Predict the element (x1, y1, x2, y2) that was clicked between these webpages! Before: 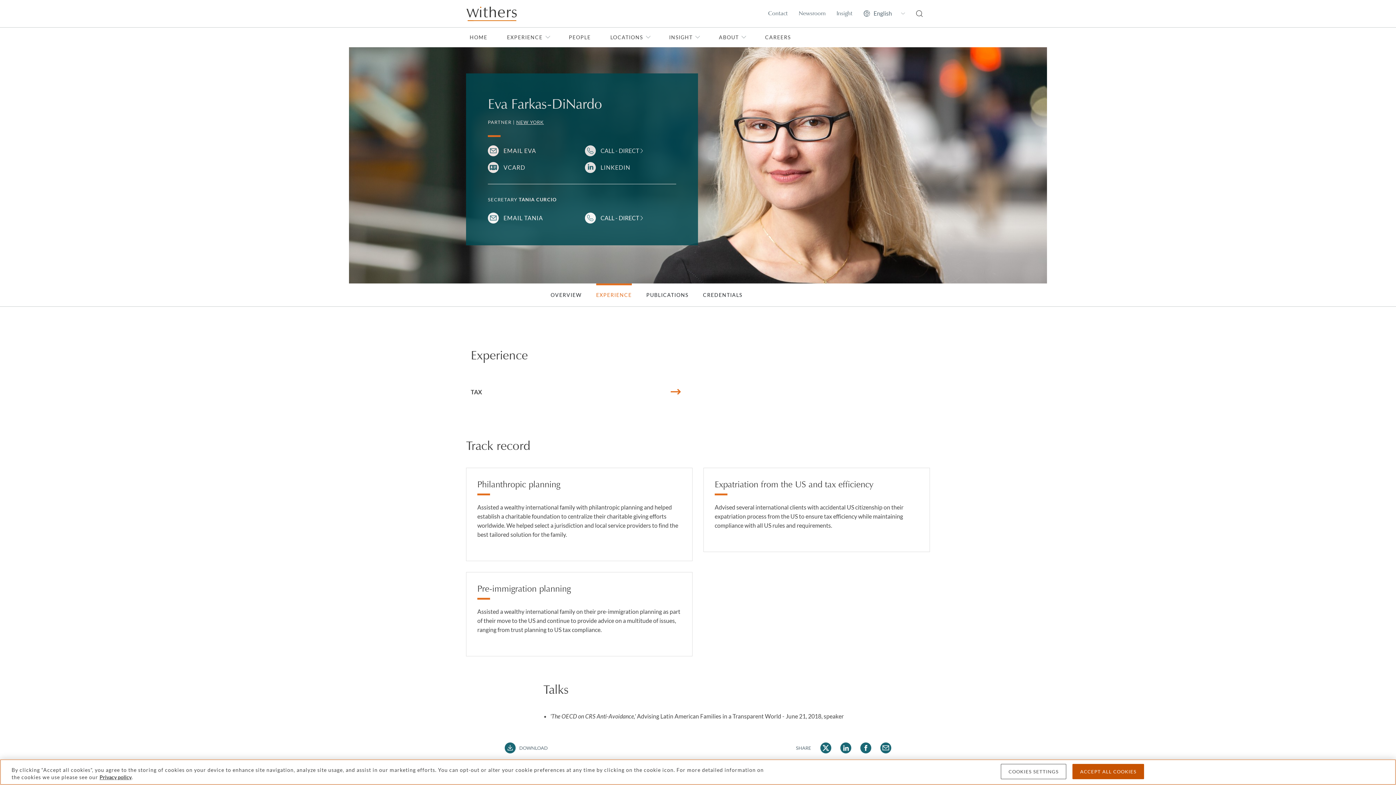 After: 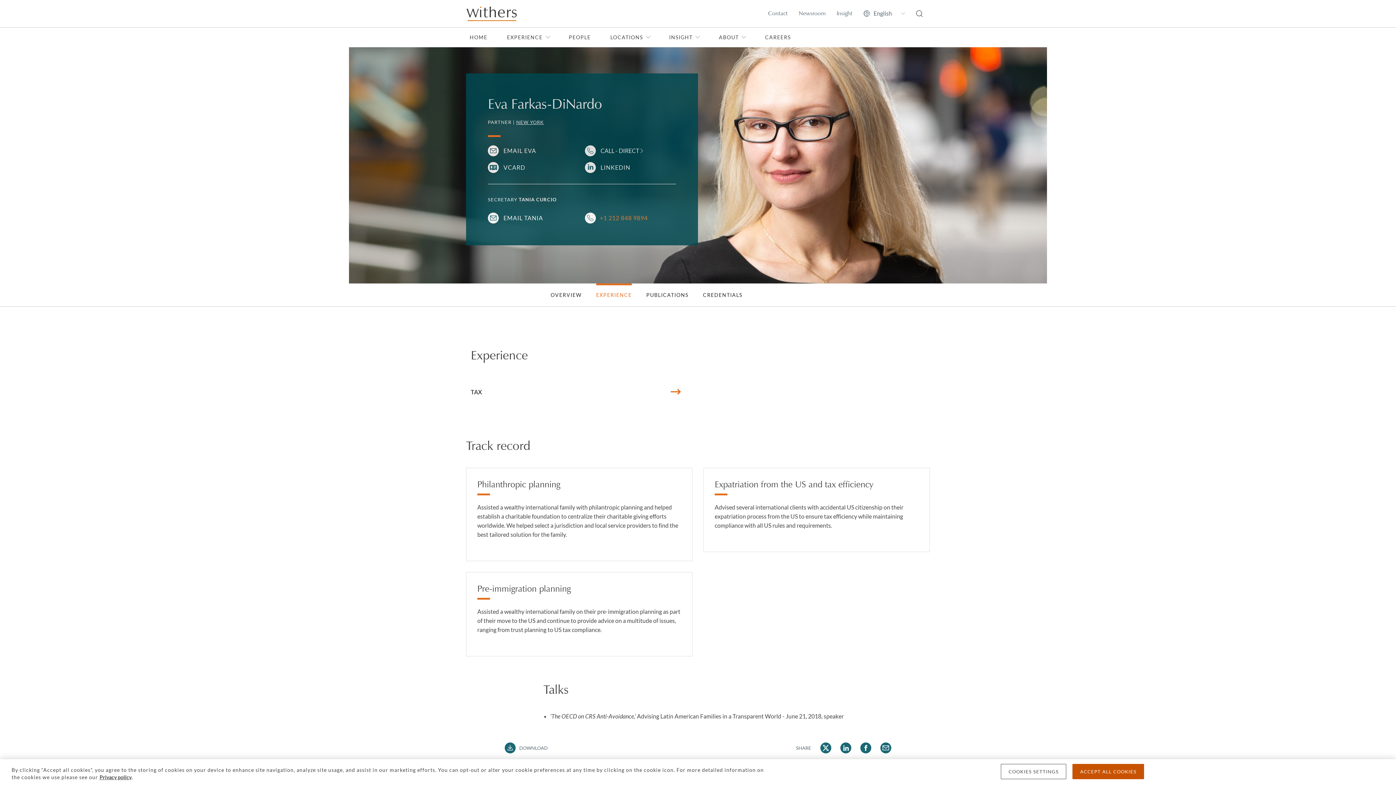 Action: label: CALL - DIRECT bbox: (600, 213, 644, 222)